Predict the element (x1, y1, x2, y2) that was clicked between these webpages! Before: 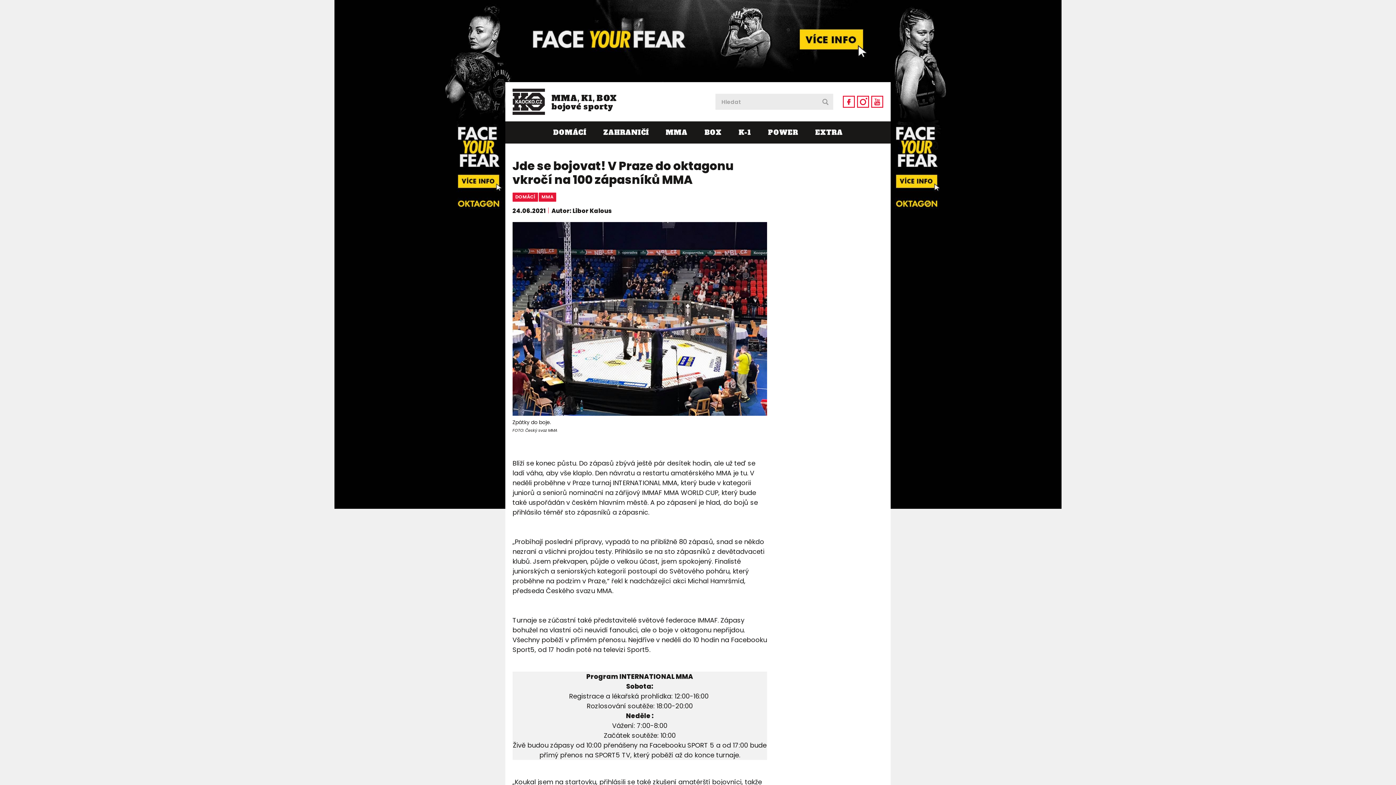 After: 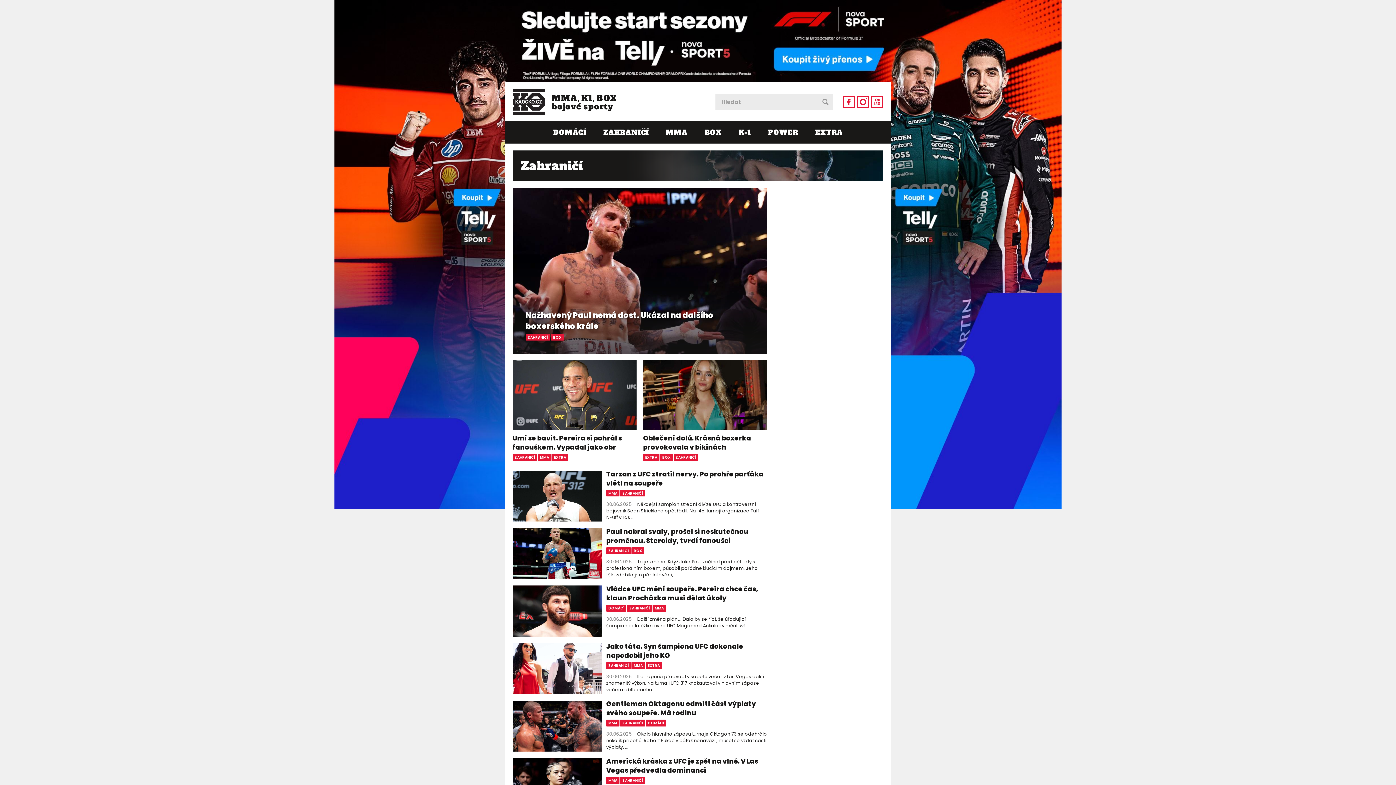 Action: bbox: (594, 121, 657, 143) label: ZAHRANIČÍ